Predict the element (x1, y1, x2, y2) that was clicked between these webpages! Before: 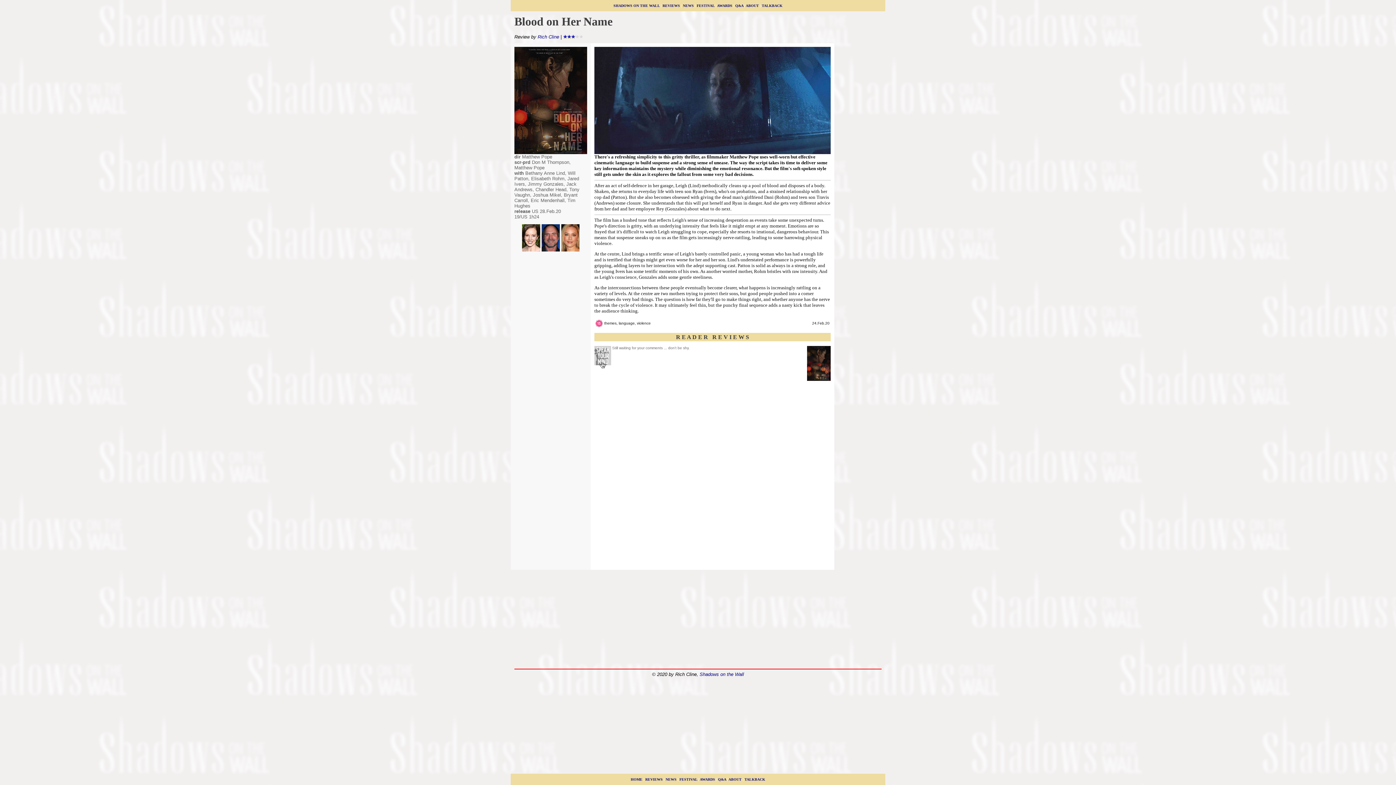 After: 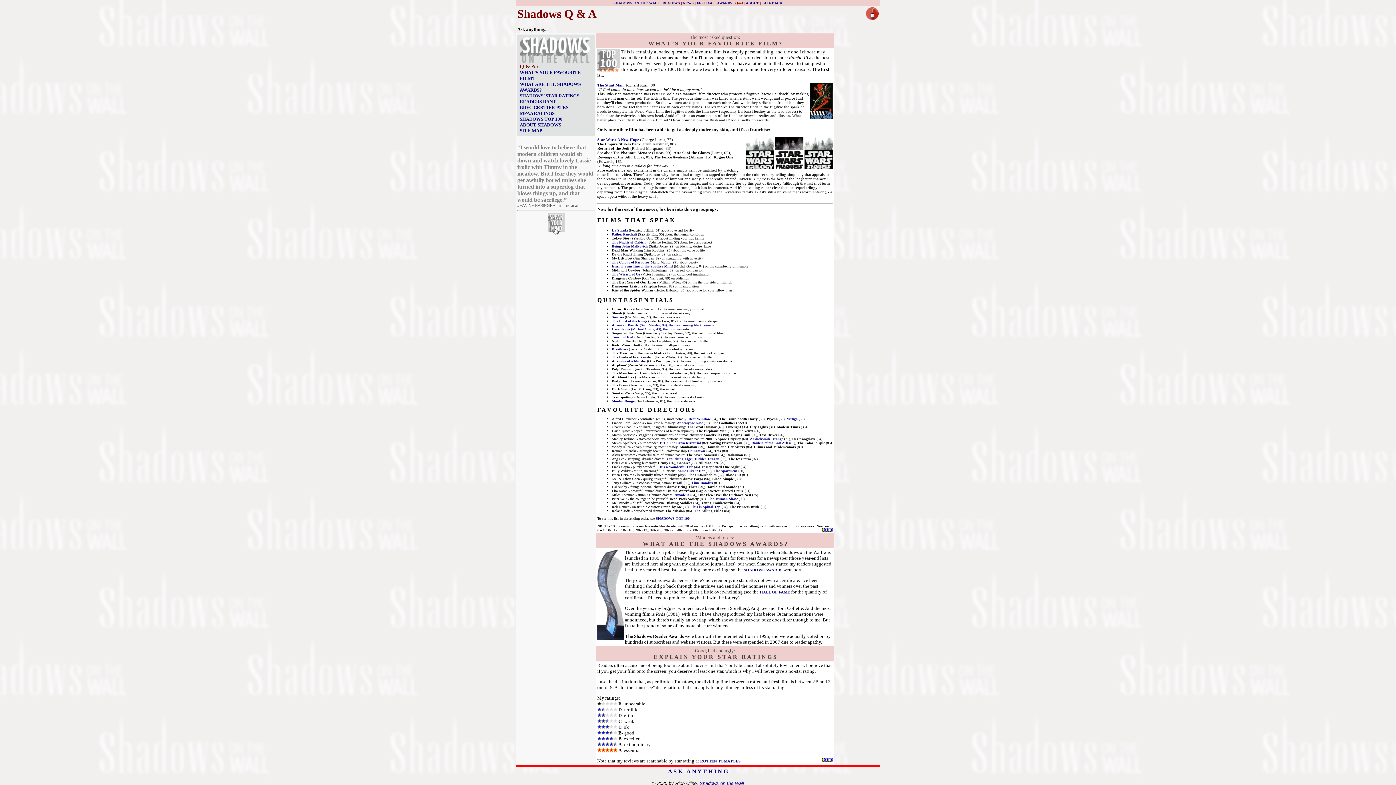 Action: label: Q&A bbox: (718, 777, 726, 781)